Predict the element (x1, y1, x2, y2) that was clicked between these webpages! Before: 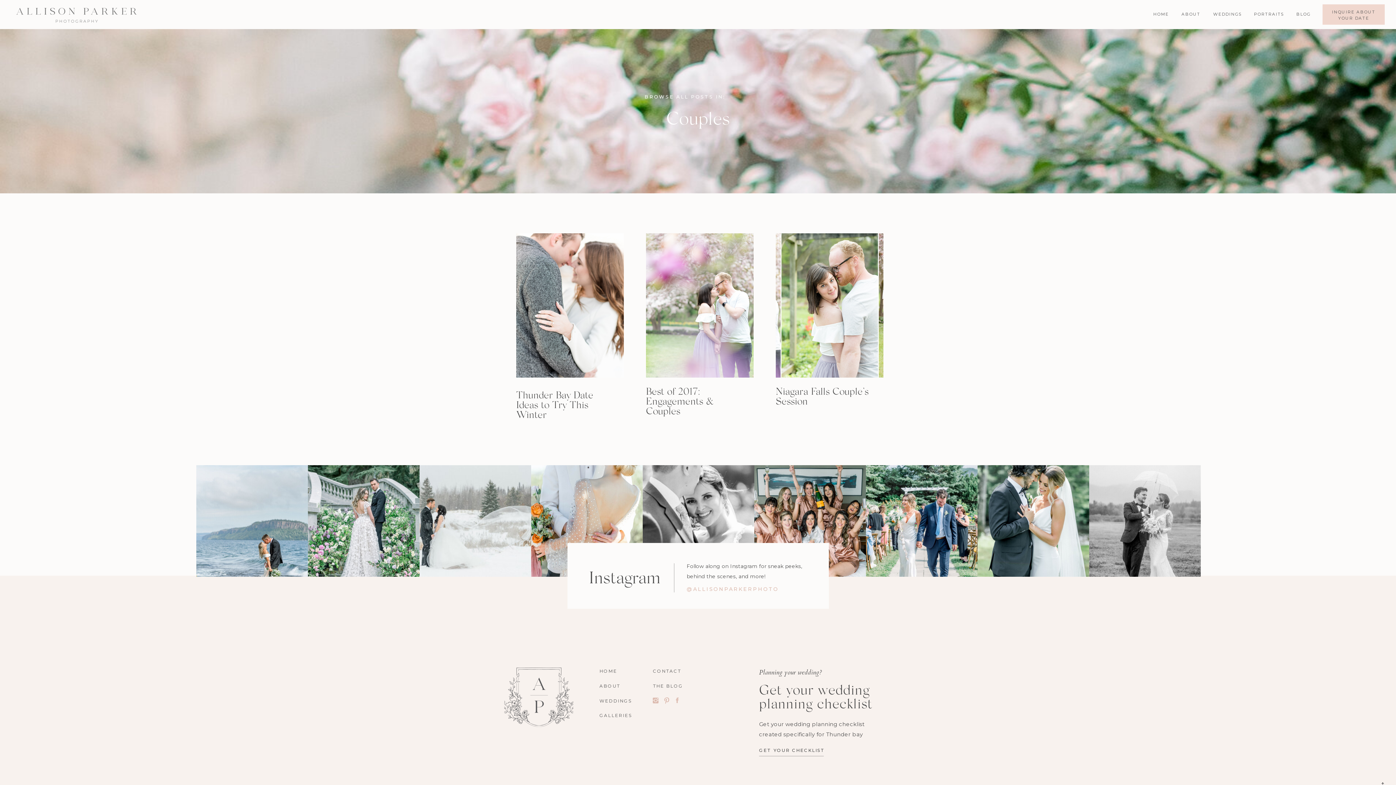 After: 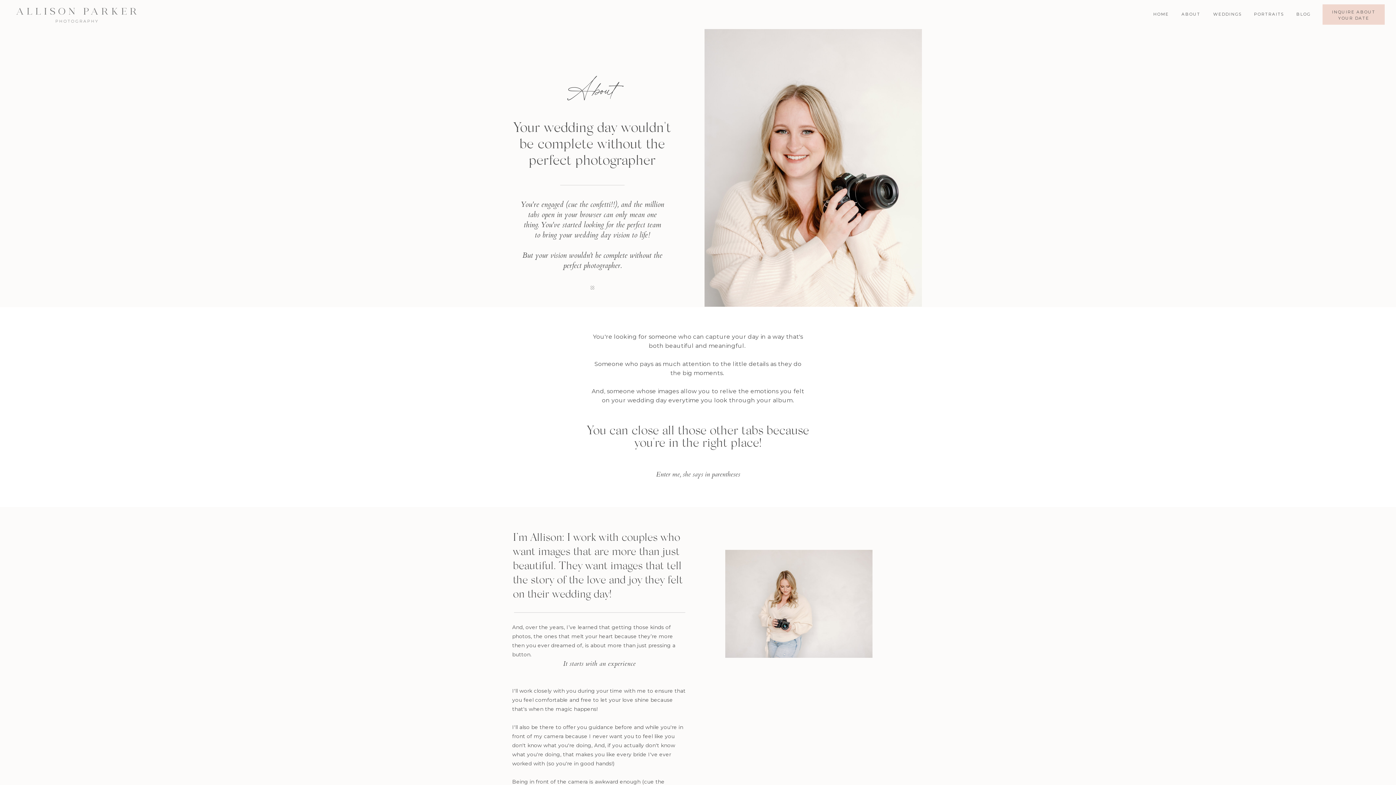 Action: label: ABOUT bbox: (1180, 11, 1201, 17)